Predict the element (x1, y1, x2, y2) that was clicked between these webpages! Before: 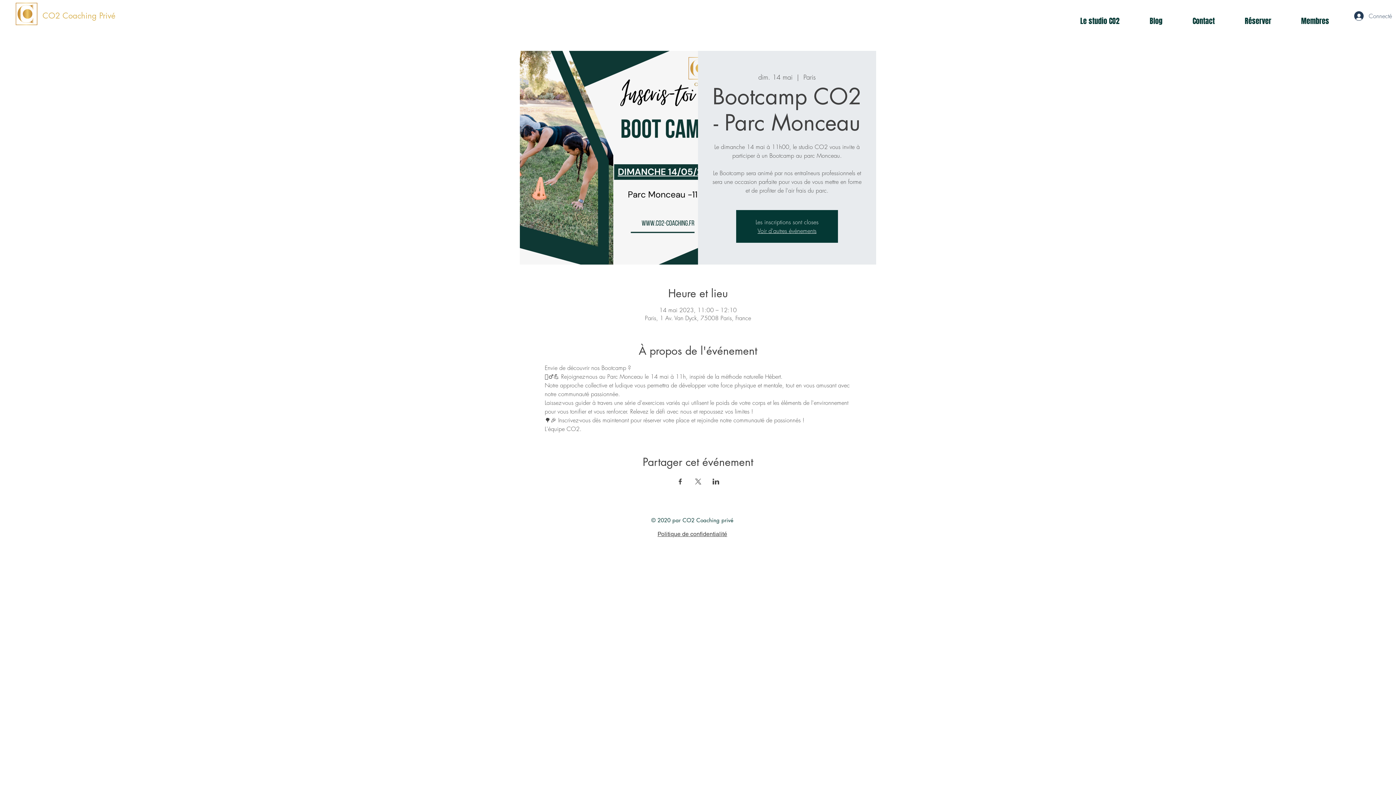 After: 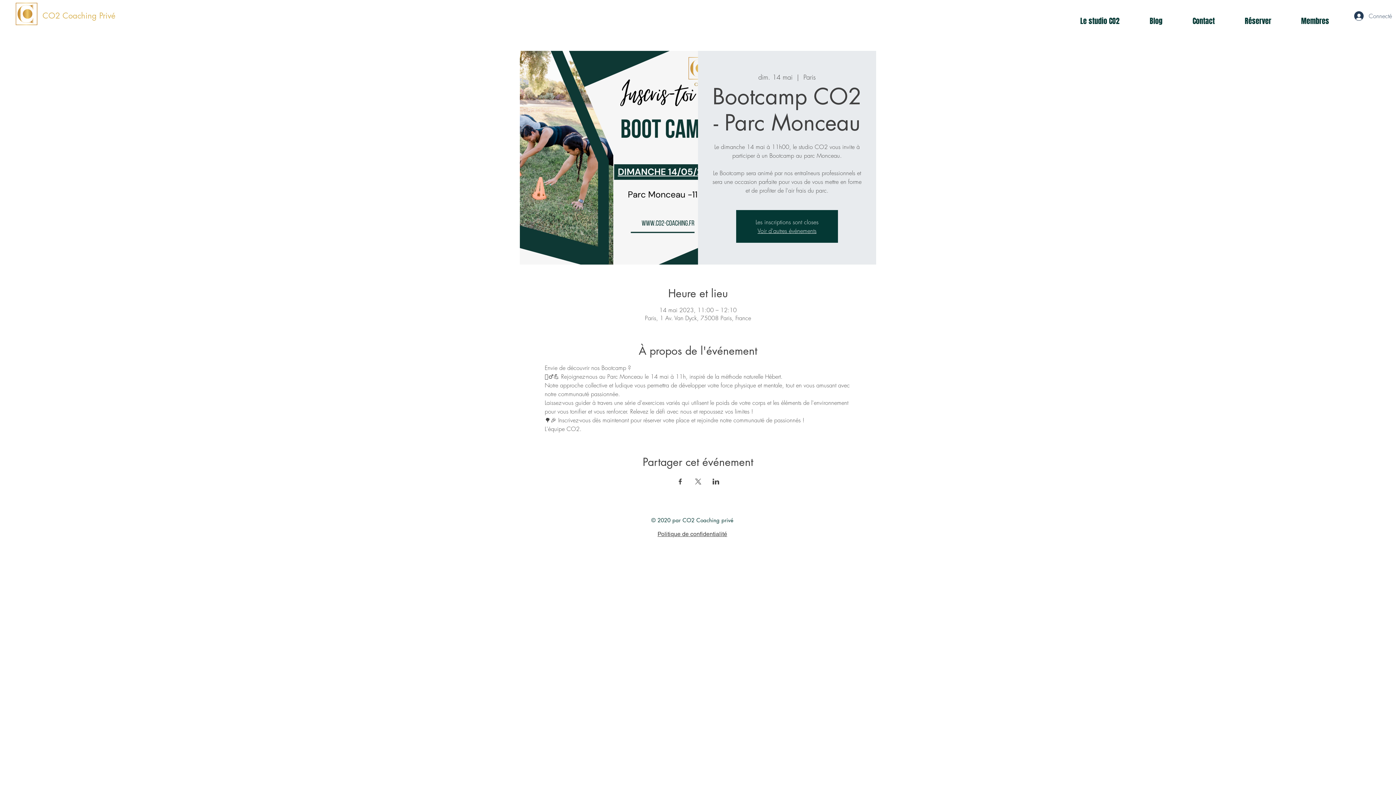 Action: bbox: (657, 530, 727, 538) label: Politique de confidentialité